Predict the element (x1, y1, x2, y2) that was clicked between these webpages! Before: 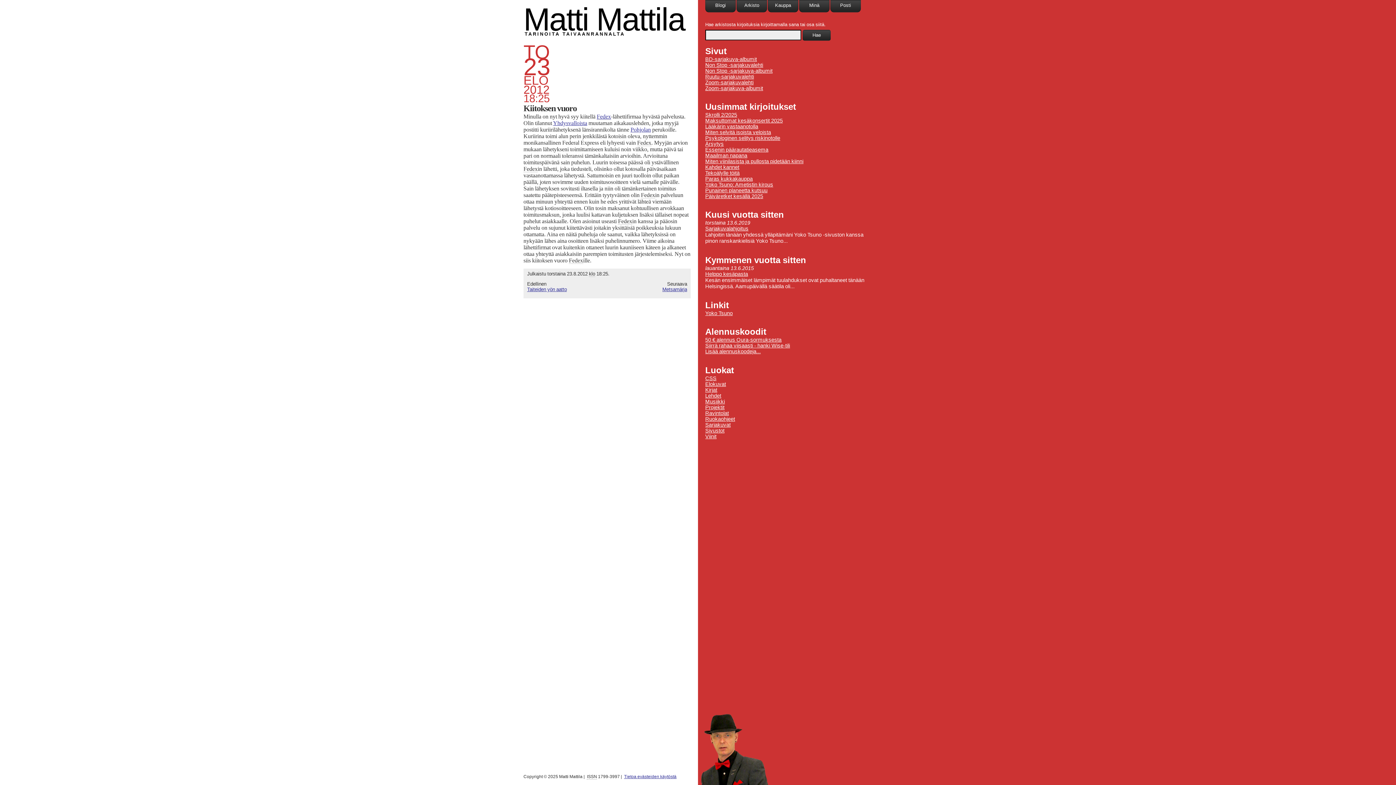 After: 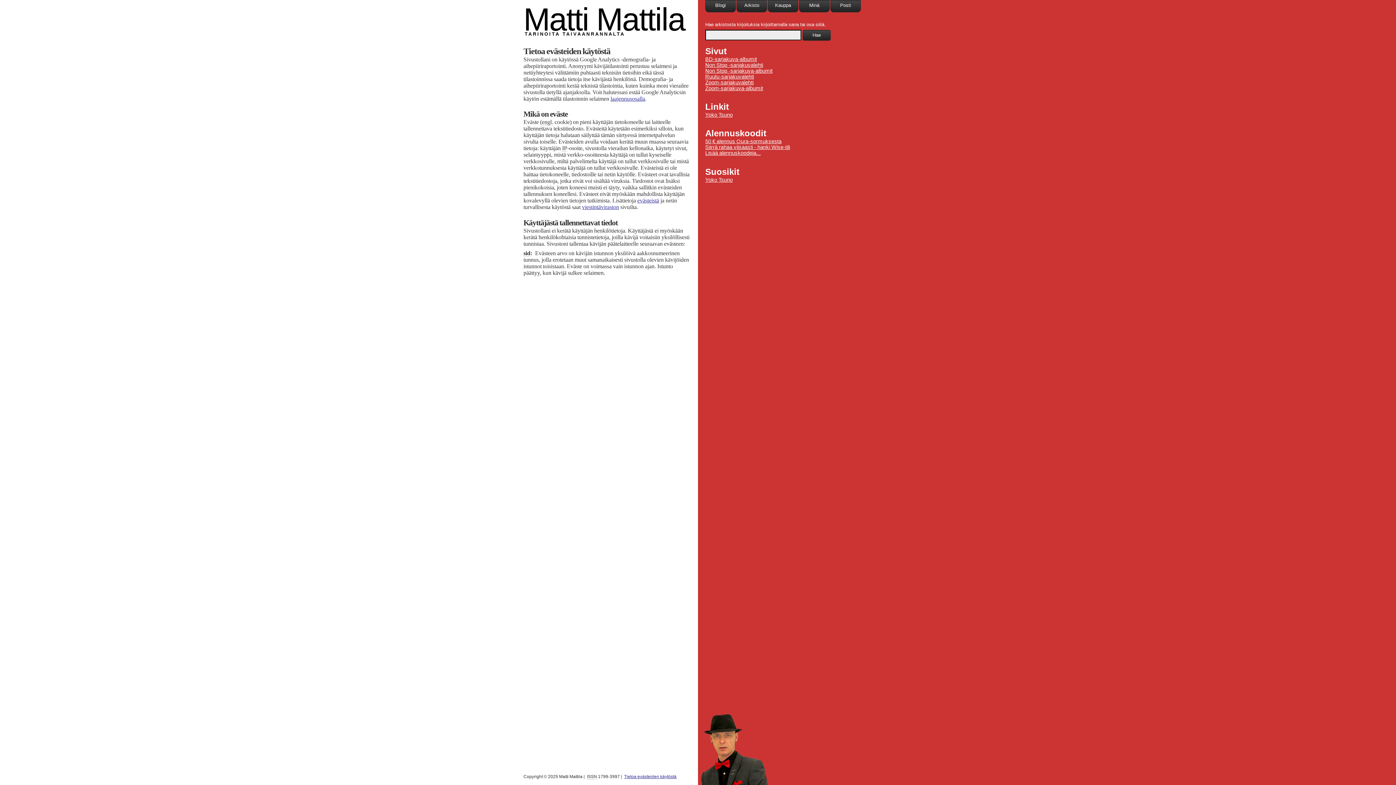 Action: bbox: (624, 774, 676, 781) label: Tietoa evästeiden käytöstä